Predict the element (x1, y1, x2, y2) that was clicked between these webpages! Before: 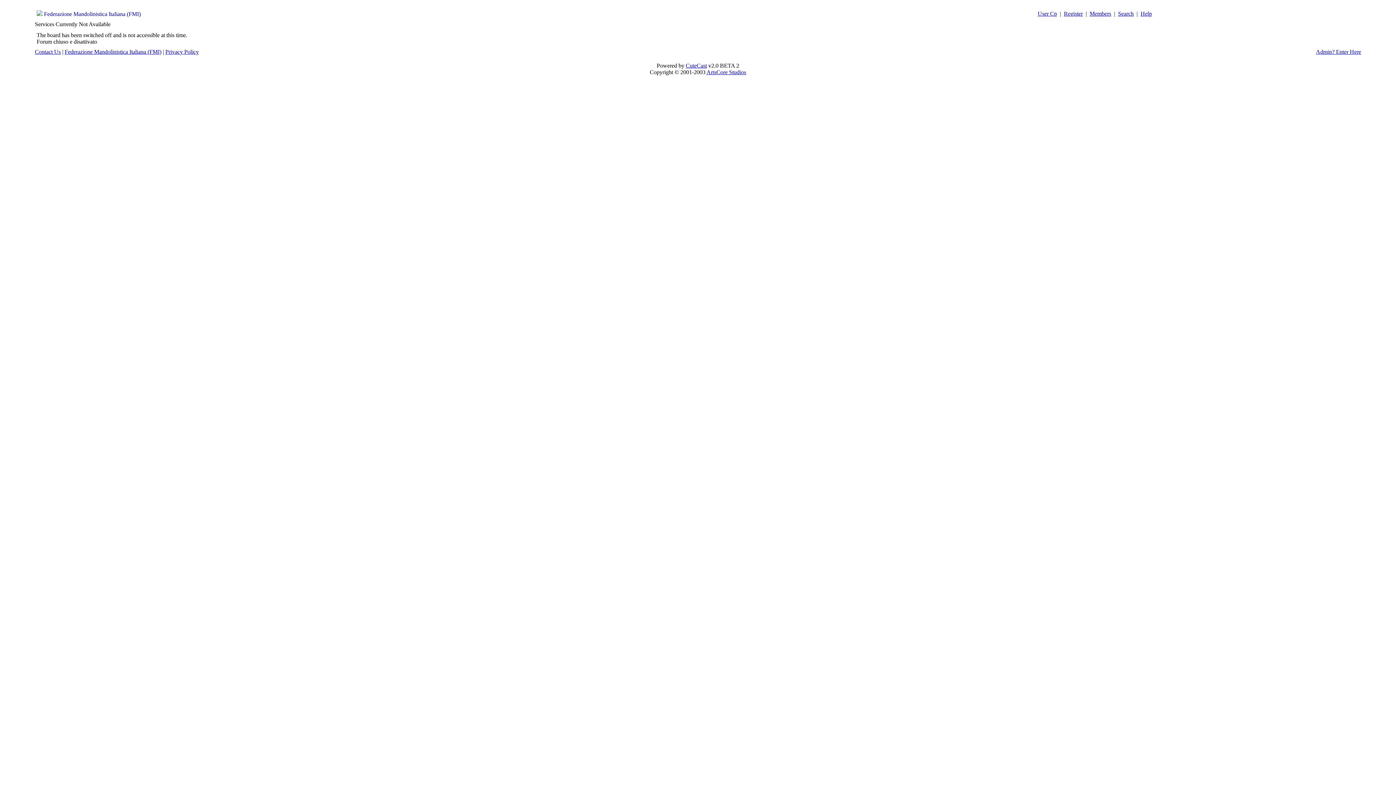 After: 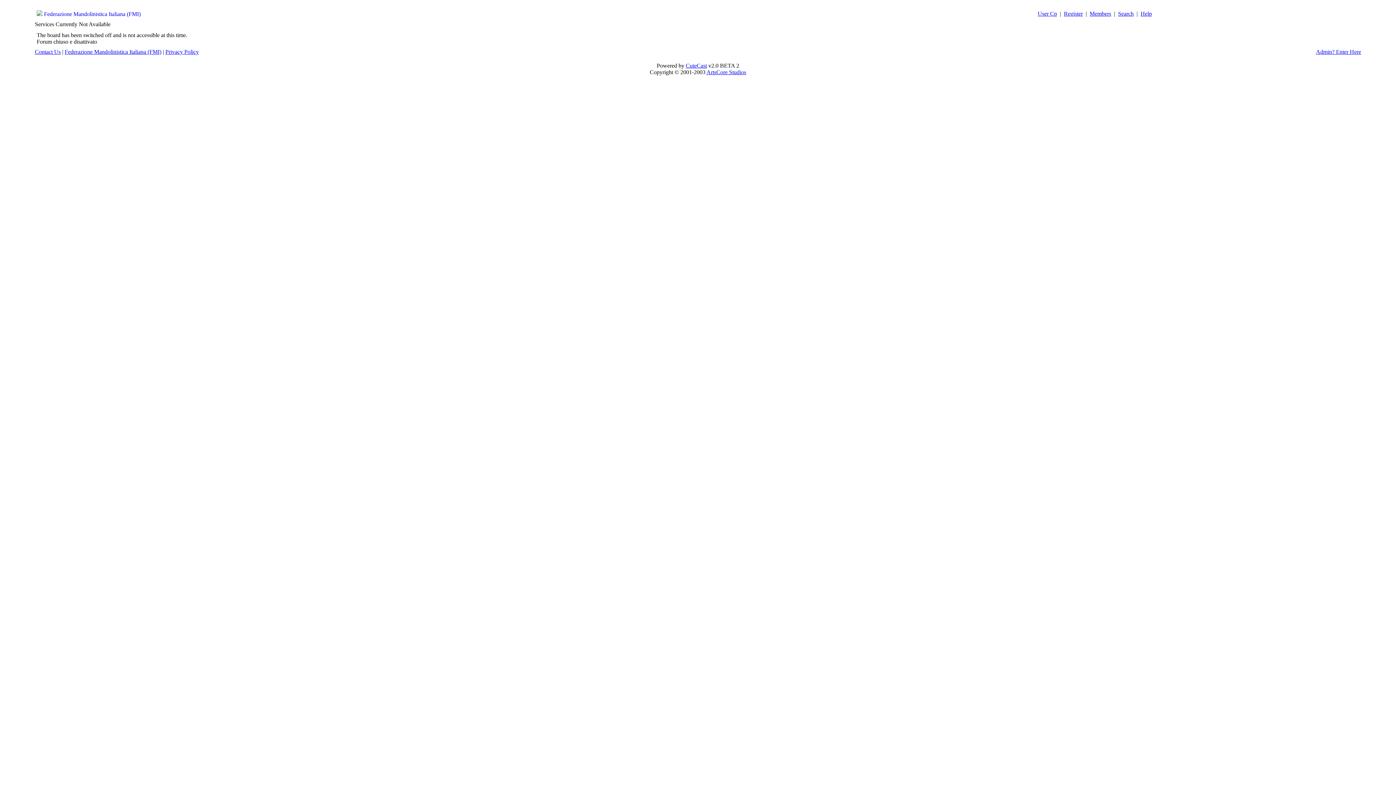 Action: label: Help bbox: (1140, 10, 1152, 16)